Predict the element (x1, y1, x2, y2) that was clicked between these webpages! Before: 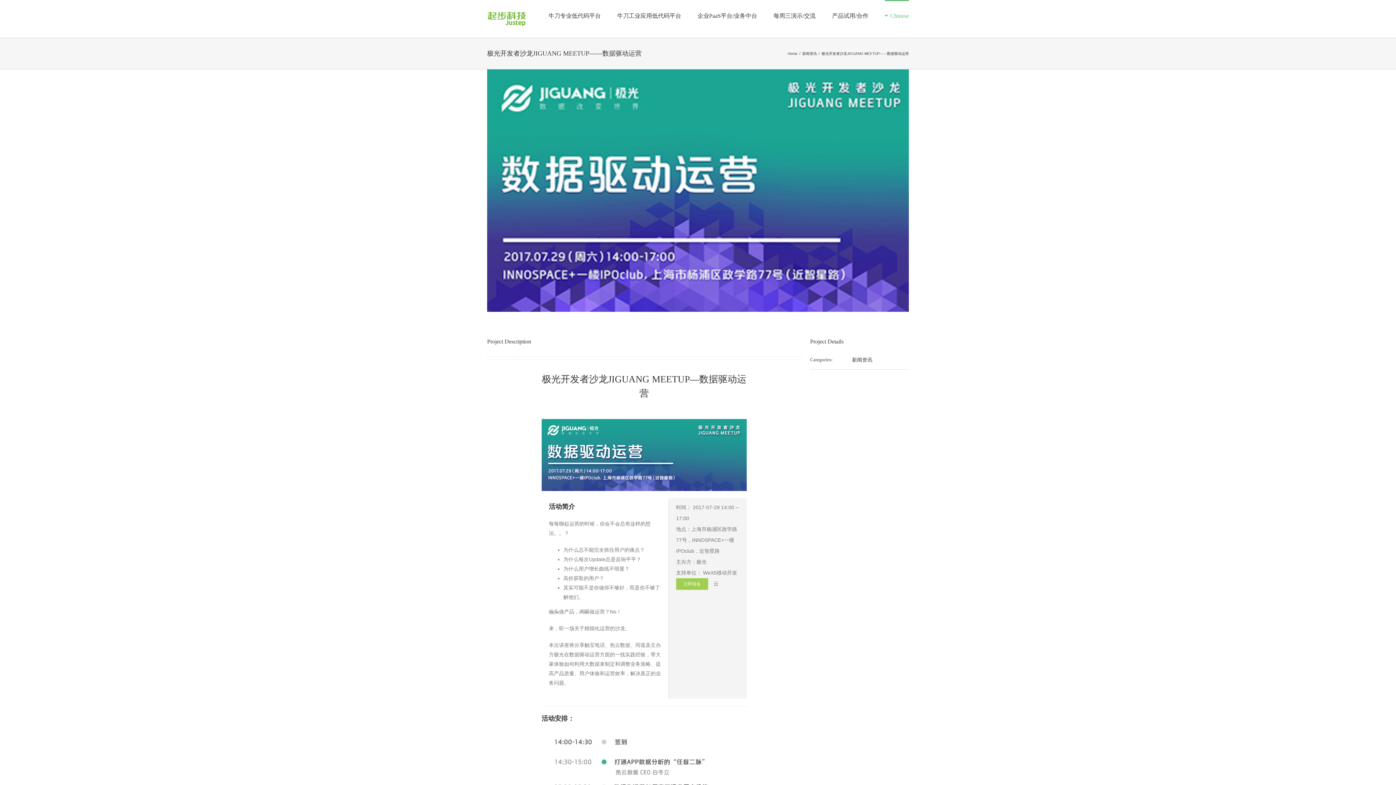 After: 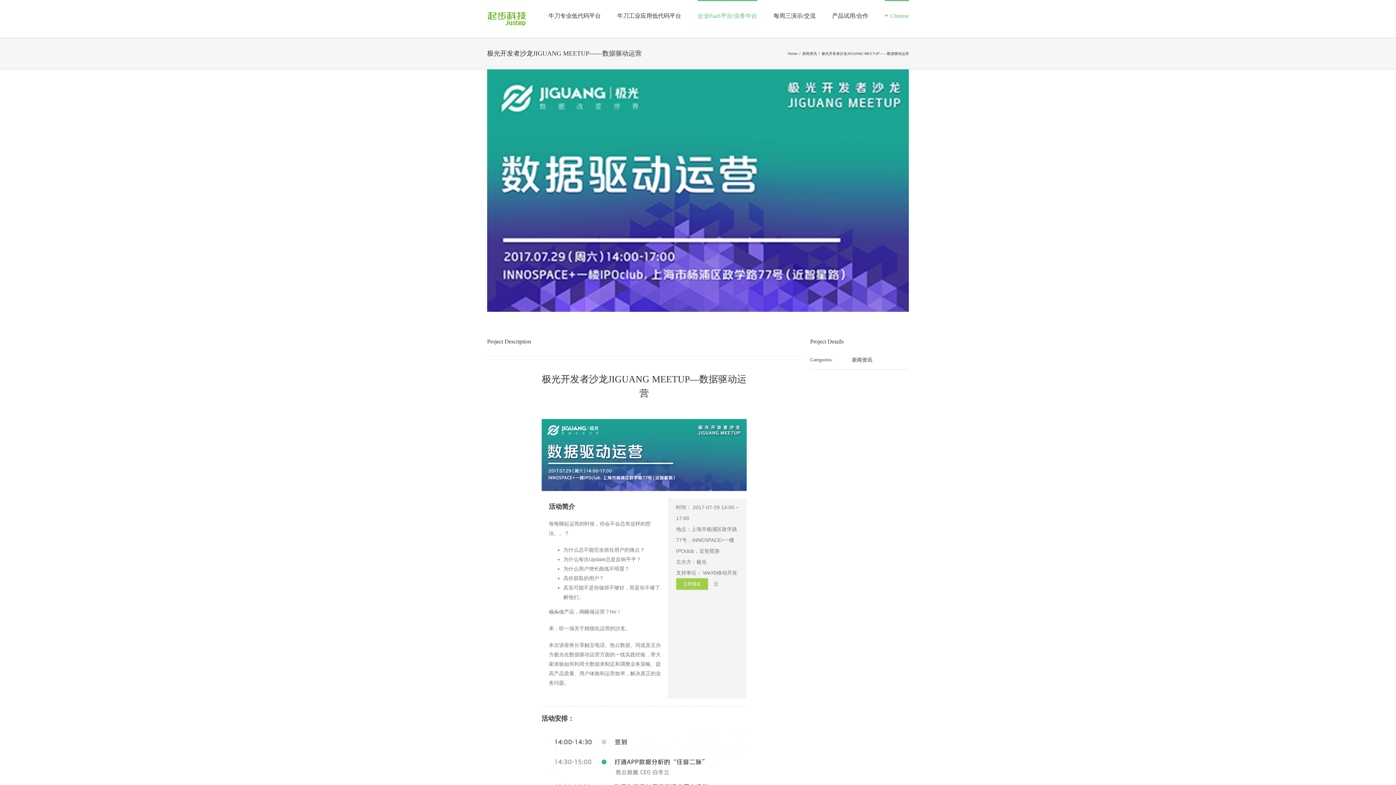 Action: label: 企业PaaS平台/业务中台 bbox: (697, 0, 757, 30)